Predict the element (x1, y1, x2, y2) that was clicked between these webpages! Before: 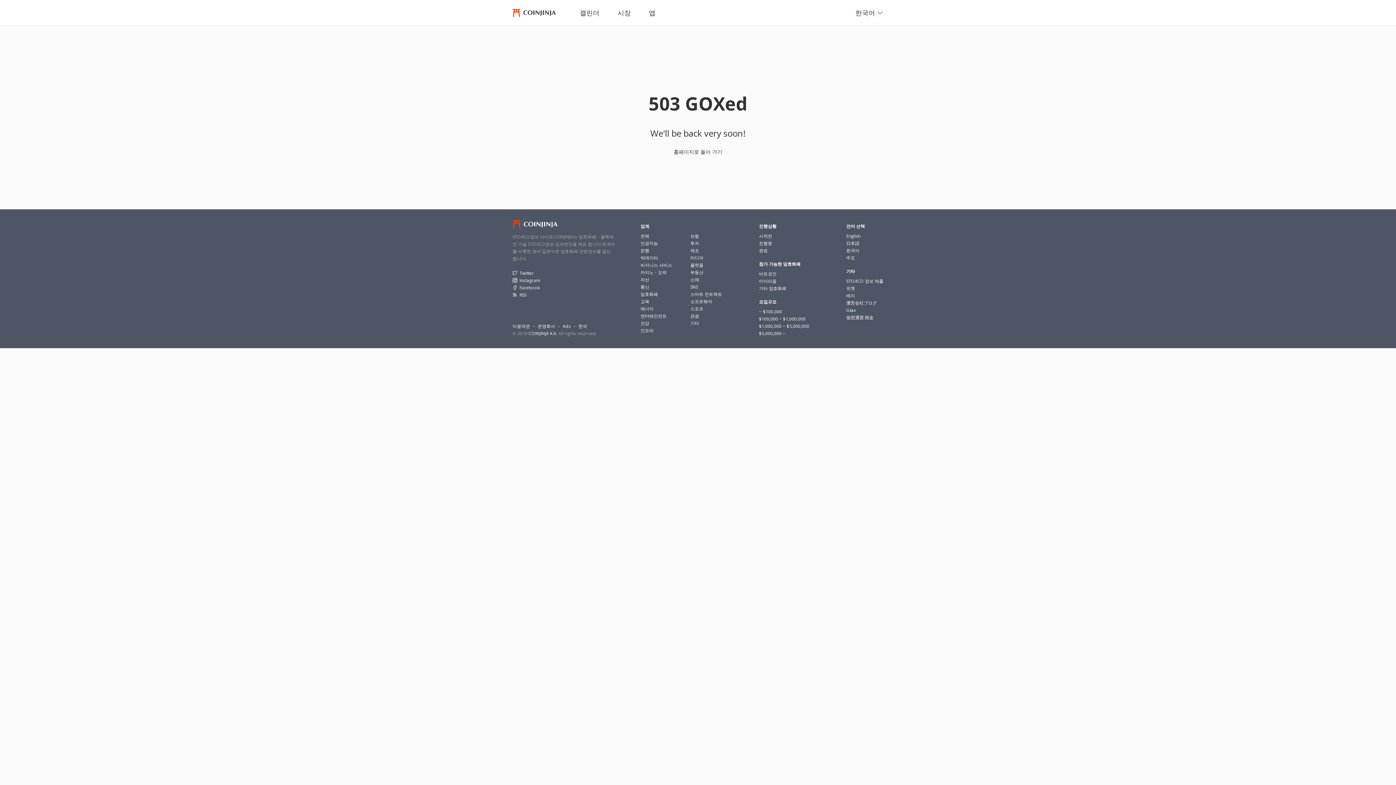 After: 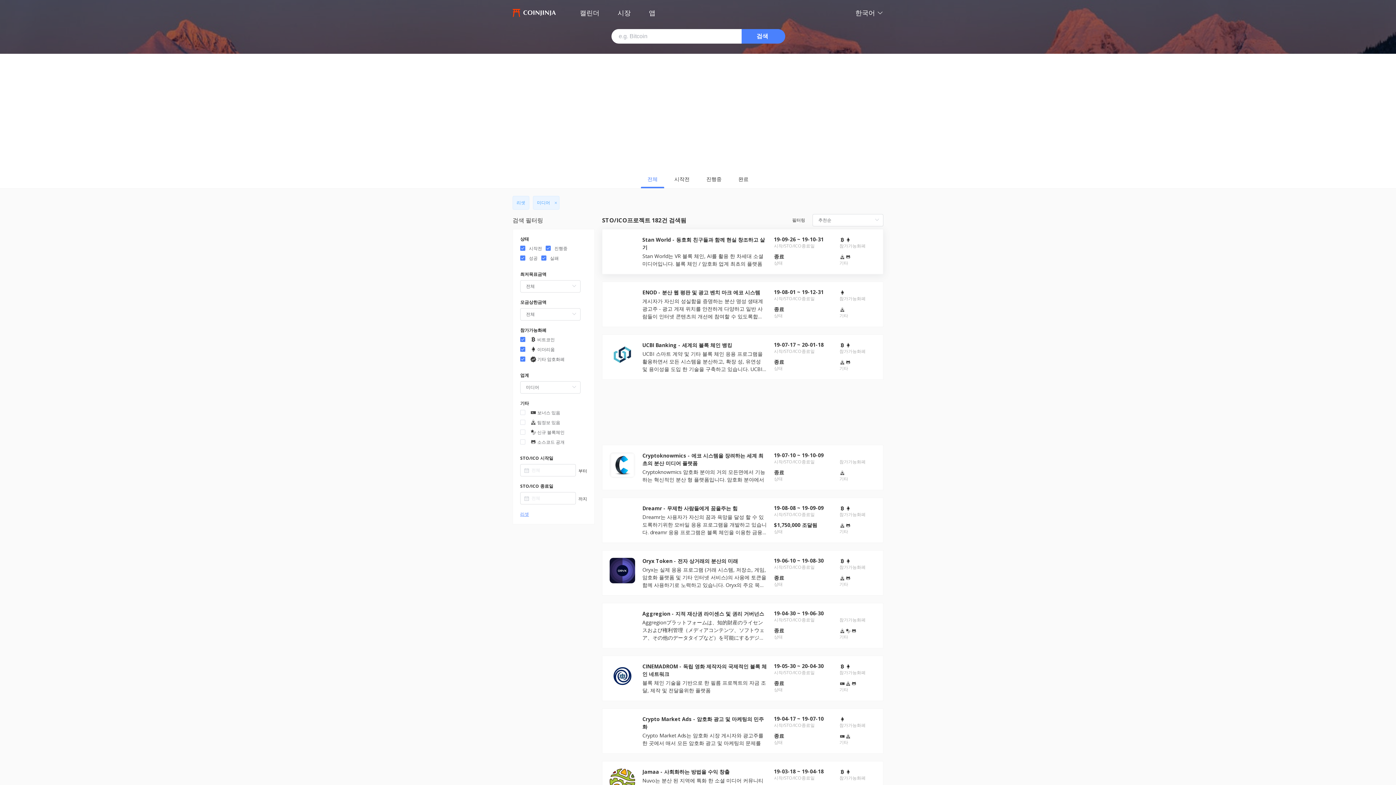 Action: bbox: (690, 254, 703, 261) label: 미디어